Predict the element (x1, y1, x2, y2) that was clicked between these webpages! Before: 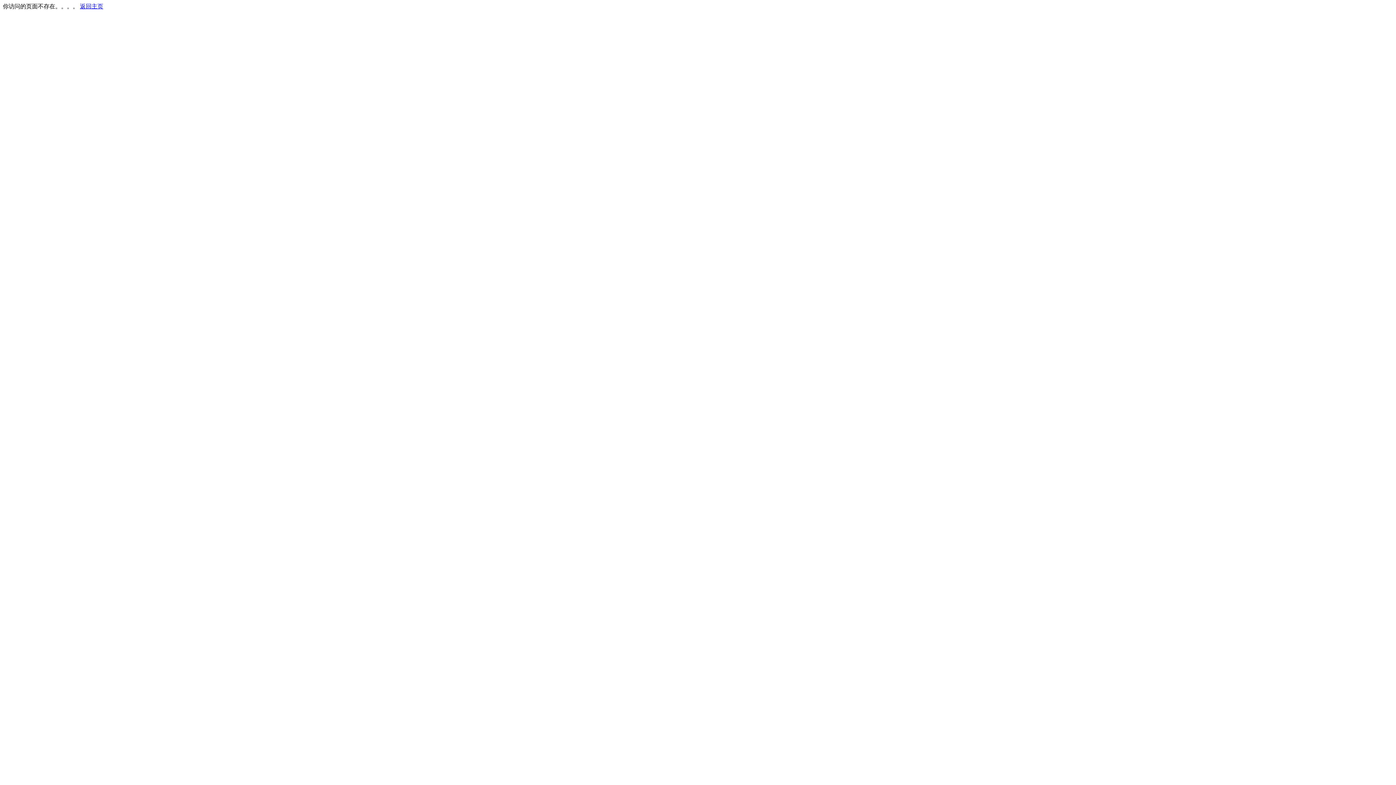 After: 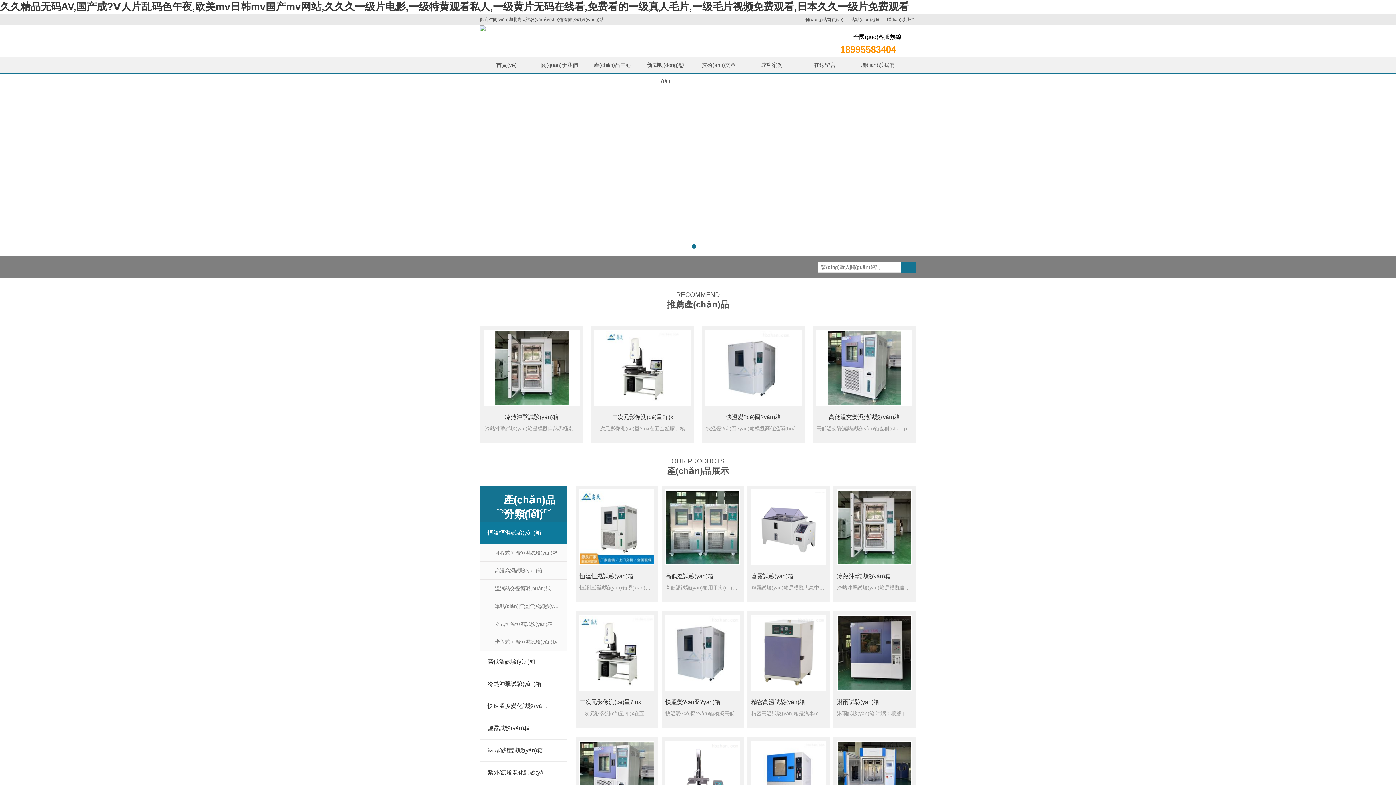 Action: bbox: (80, 3, 103, 9) label: 返回主页